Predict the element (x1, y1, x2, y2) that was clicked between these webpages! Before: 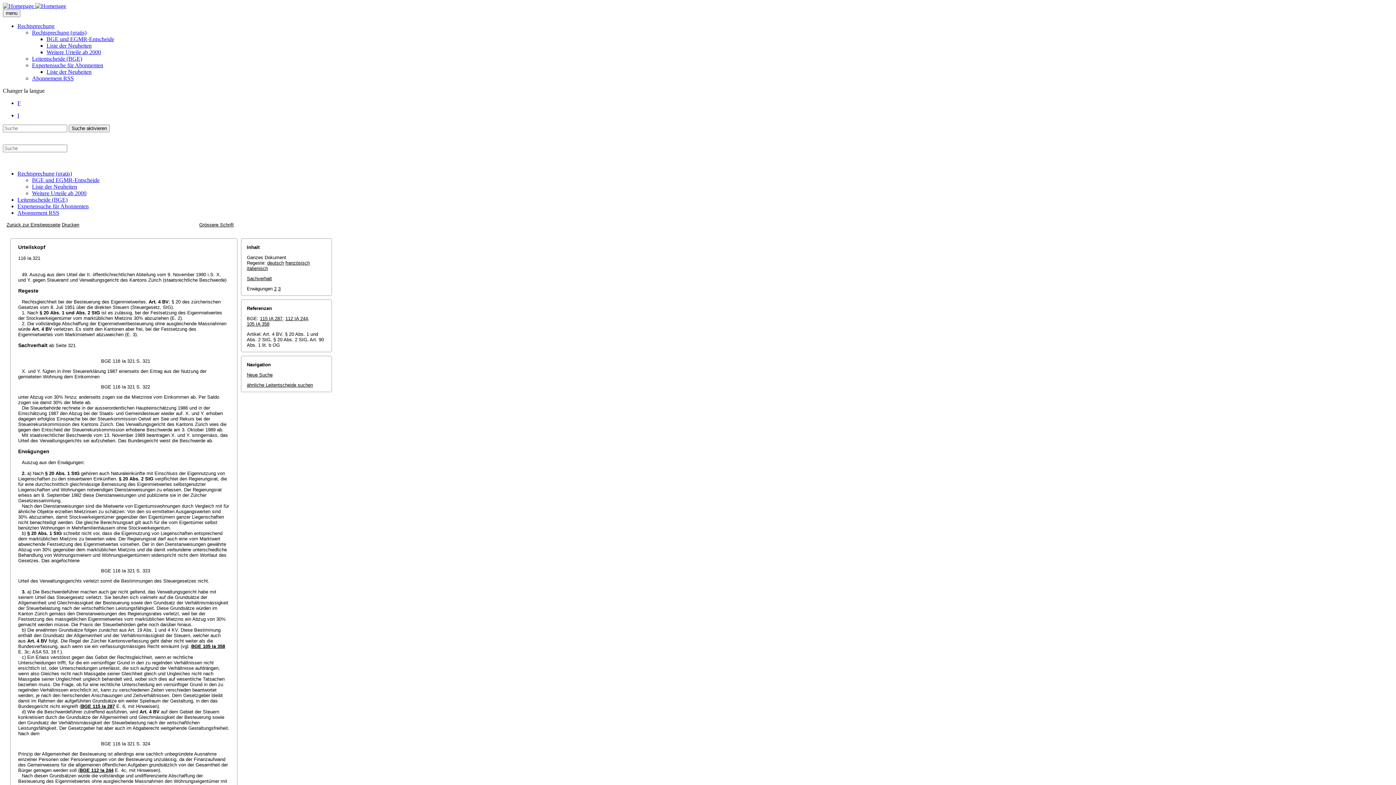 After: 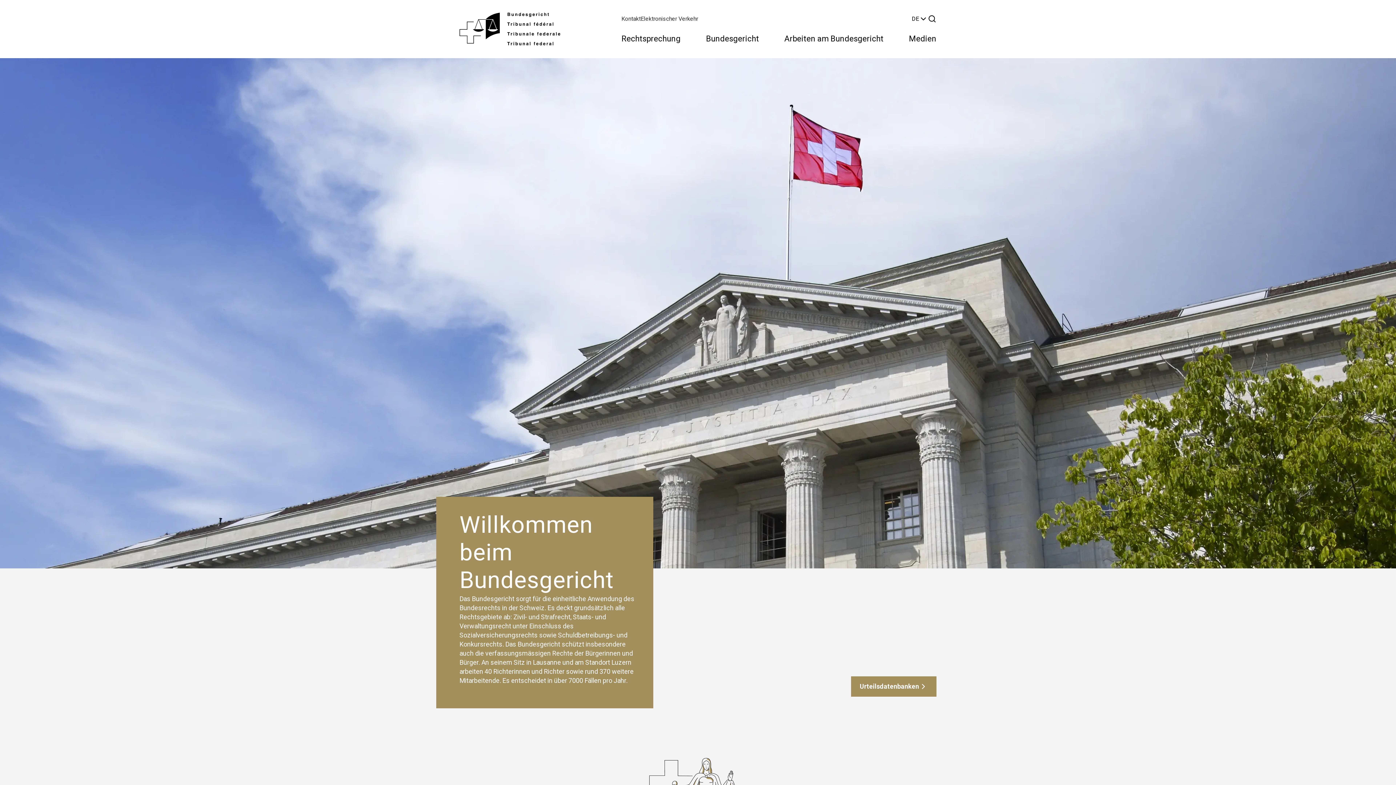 Action: label:   bbox: (2, 2, 35, 9)